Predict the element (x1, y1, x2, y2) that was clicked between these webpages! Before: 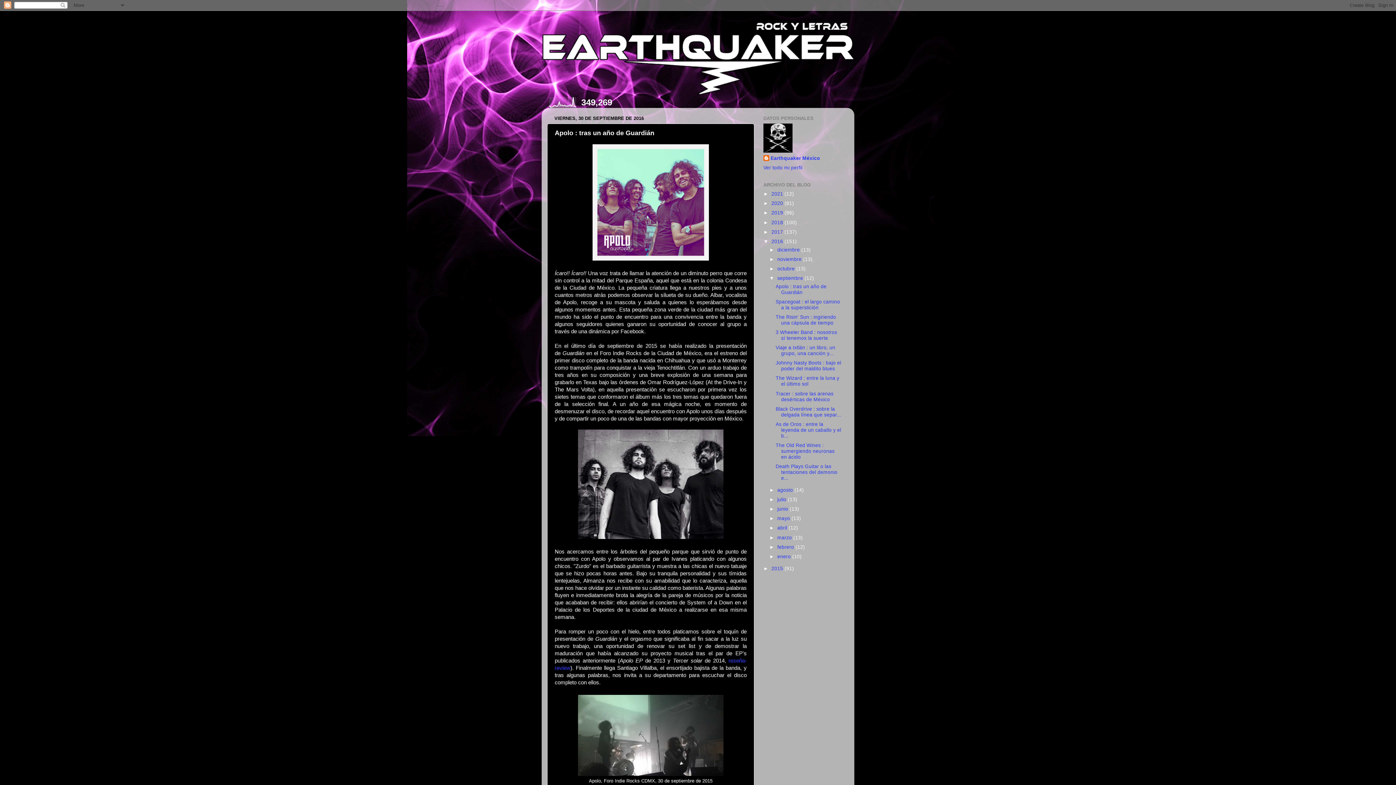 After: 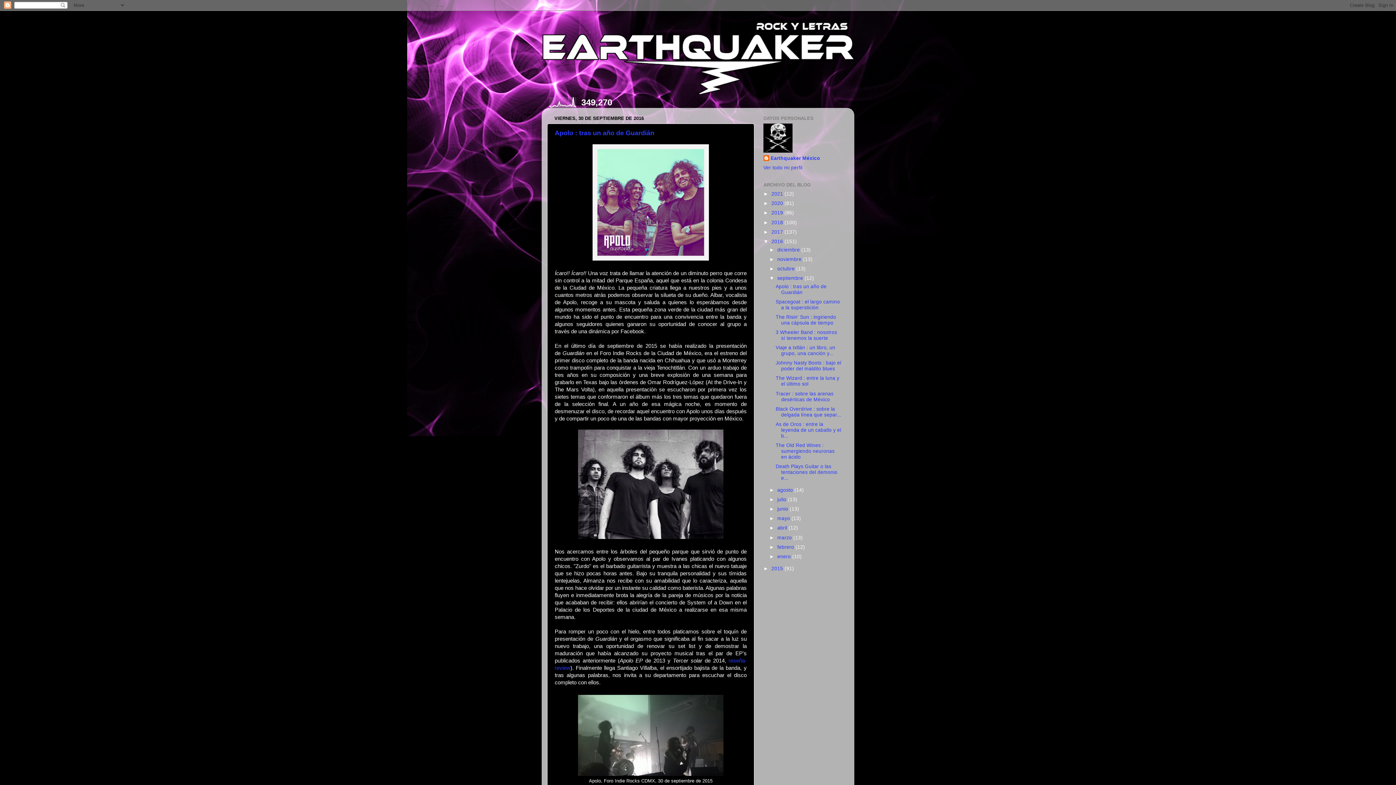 Action: label: septiembre  bbox: (777, 275, 804, 281)